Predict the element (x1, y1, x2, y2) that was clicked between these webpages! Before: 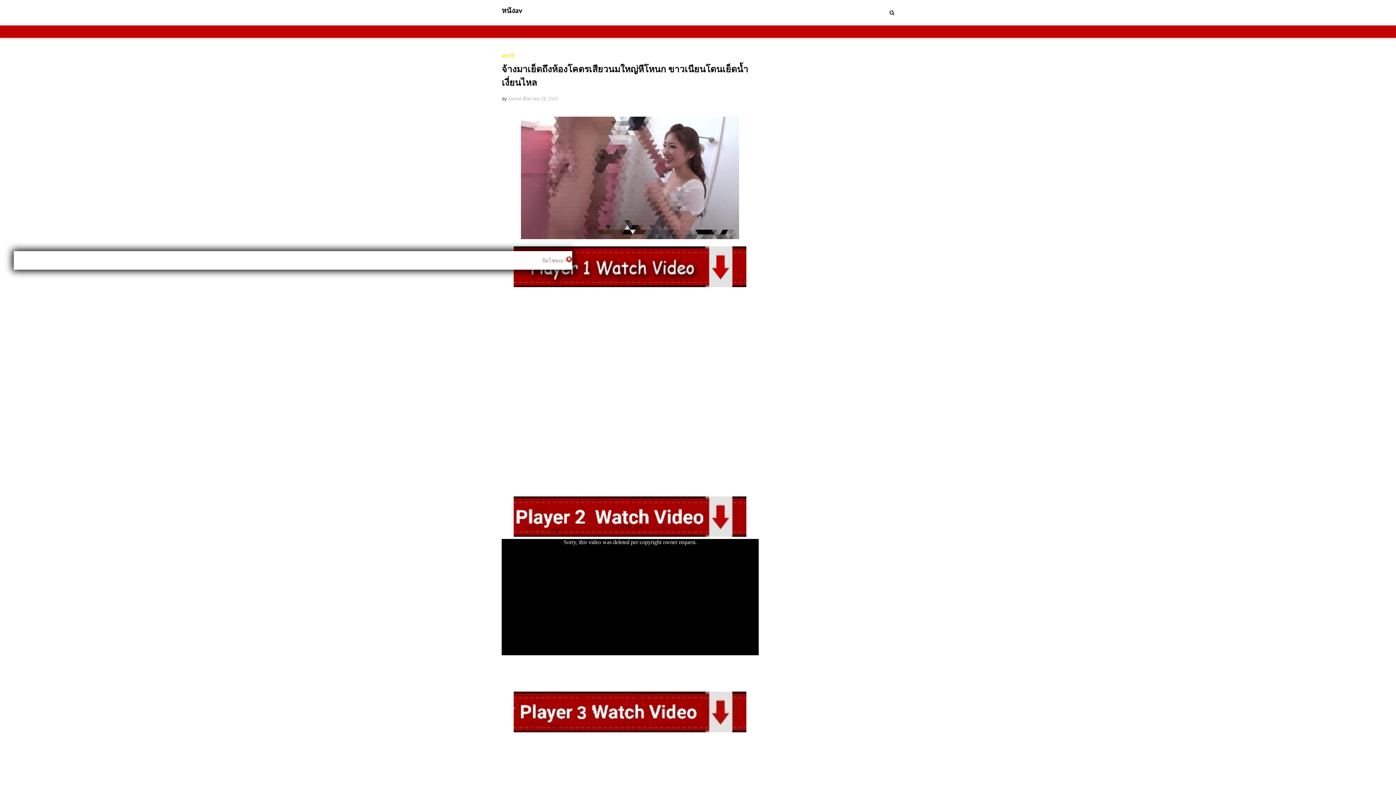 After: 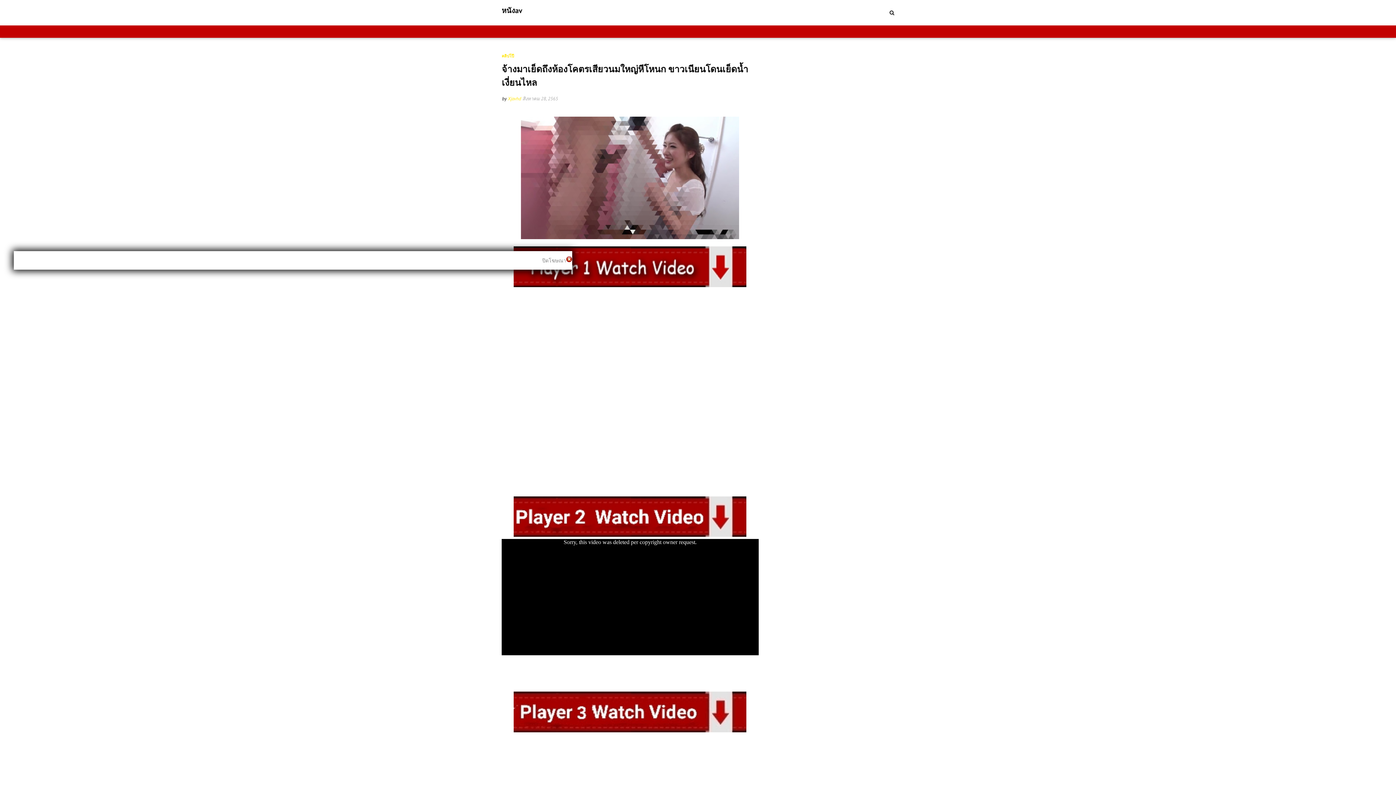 Action: label: Xjavhd bbox: (508, 95, 521, 101)